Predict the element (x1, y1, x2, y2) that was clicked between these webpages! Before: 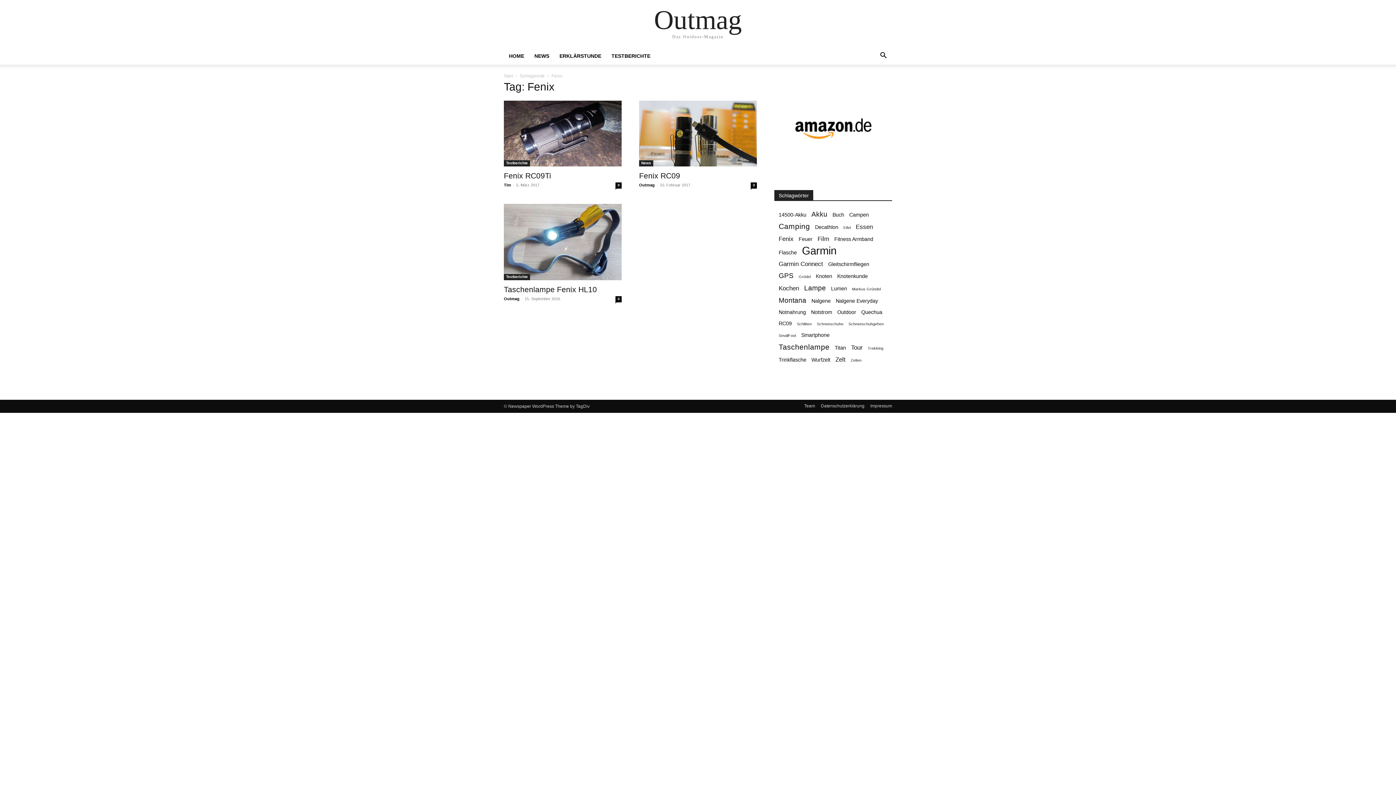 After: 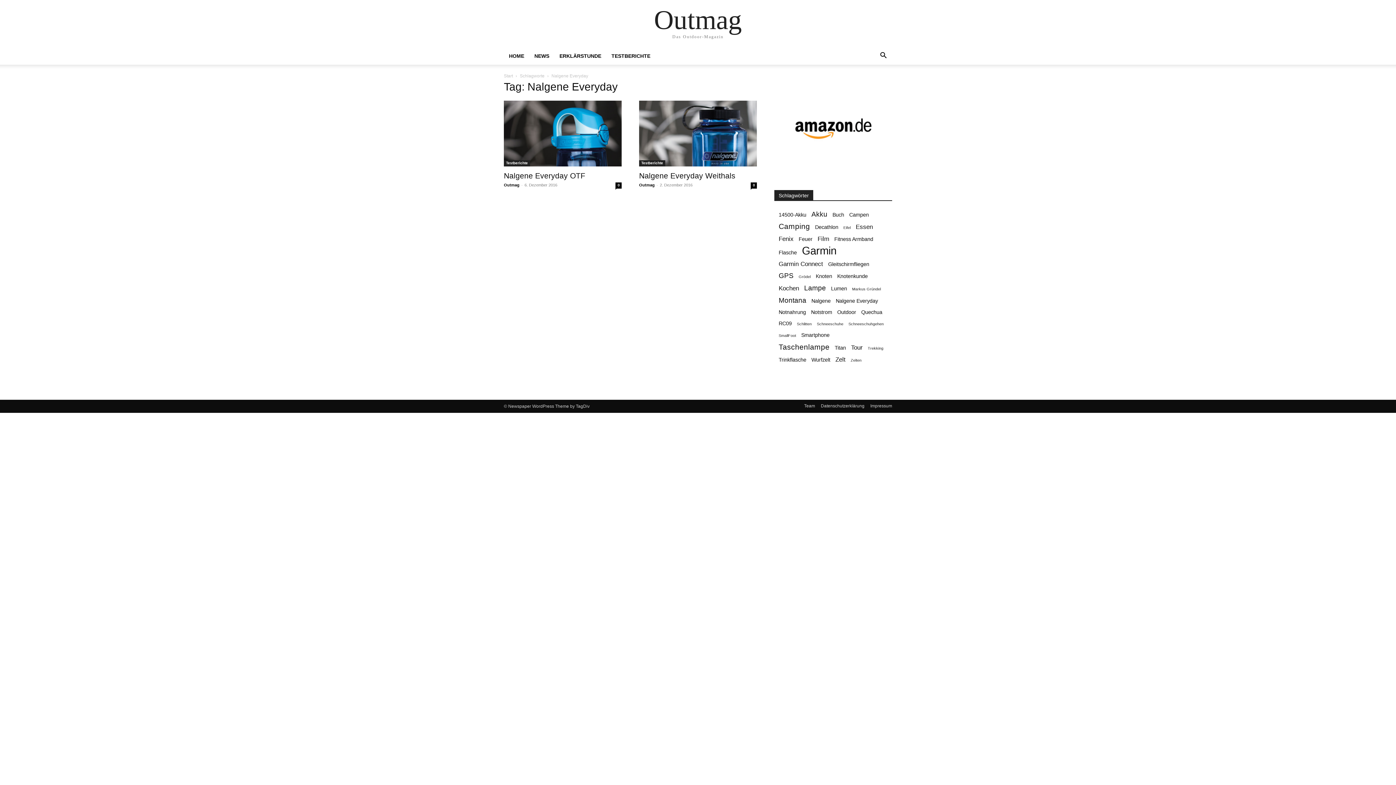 Action: label: Nalgene Everyday (2 Einträge) bbox: (836, 297, 878, 305)